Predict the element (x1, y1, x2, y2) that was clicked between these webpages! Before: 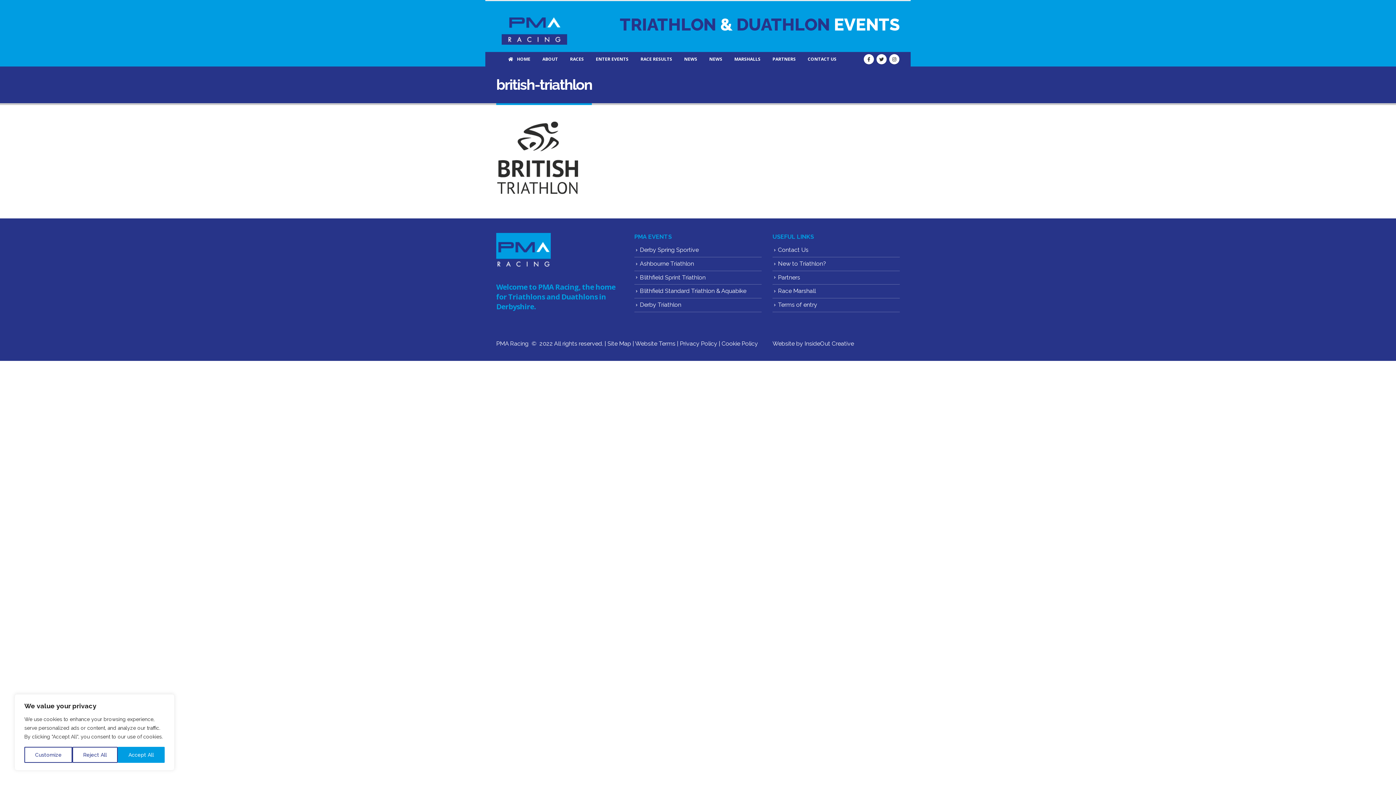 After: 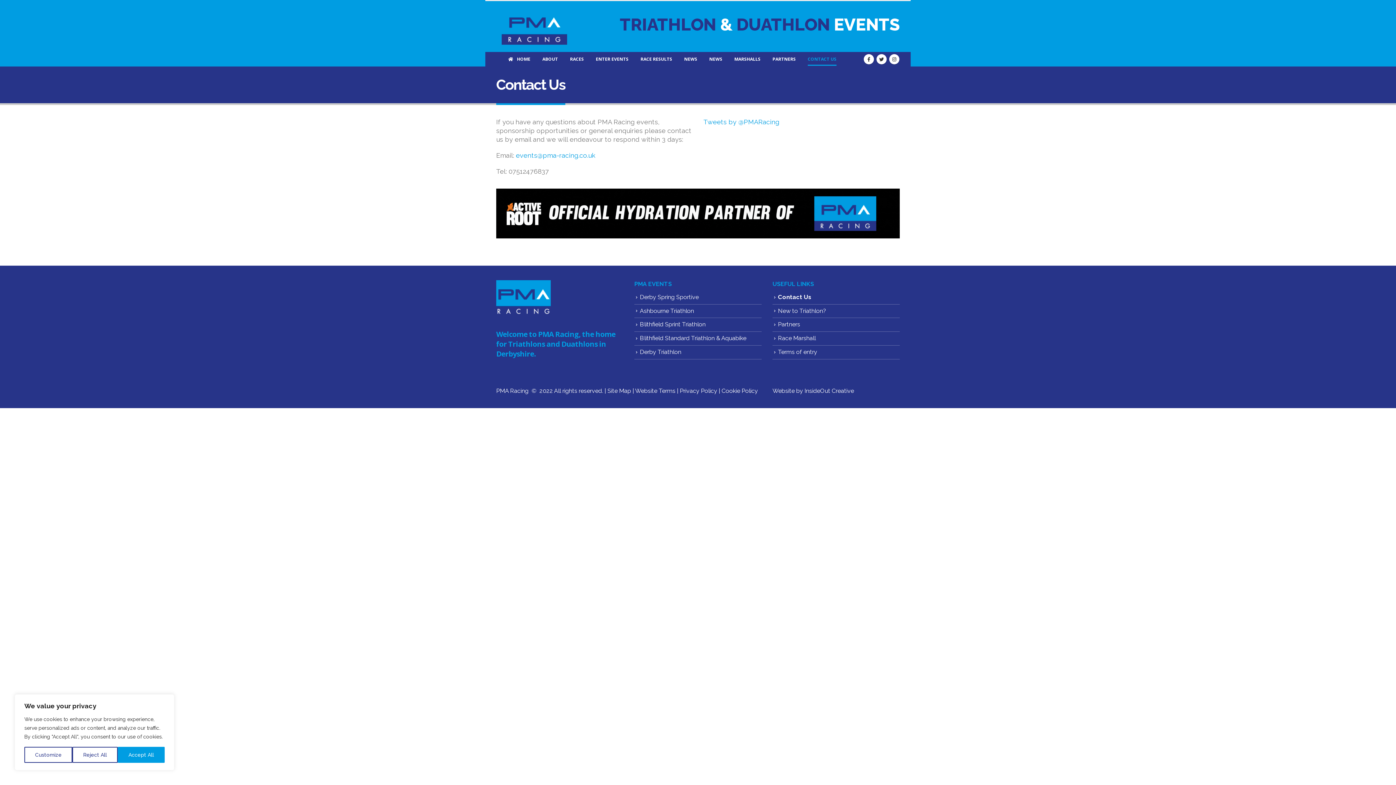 Action: label: Contact Us bbox: (778, 246, 808, 253)